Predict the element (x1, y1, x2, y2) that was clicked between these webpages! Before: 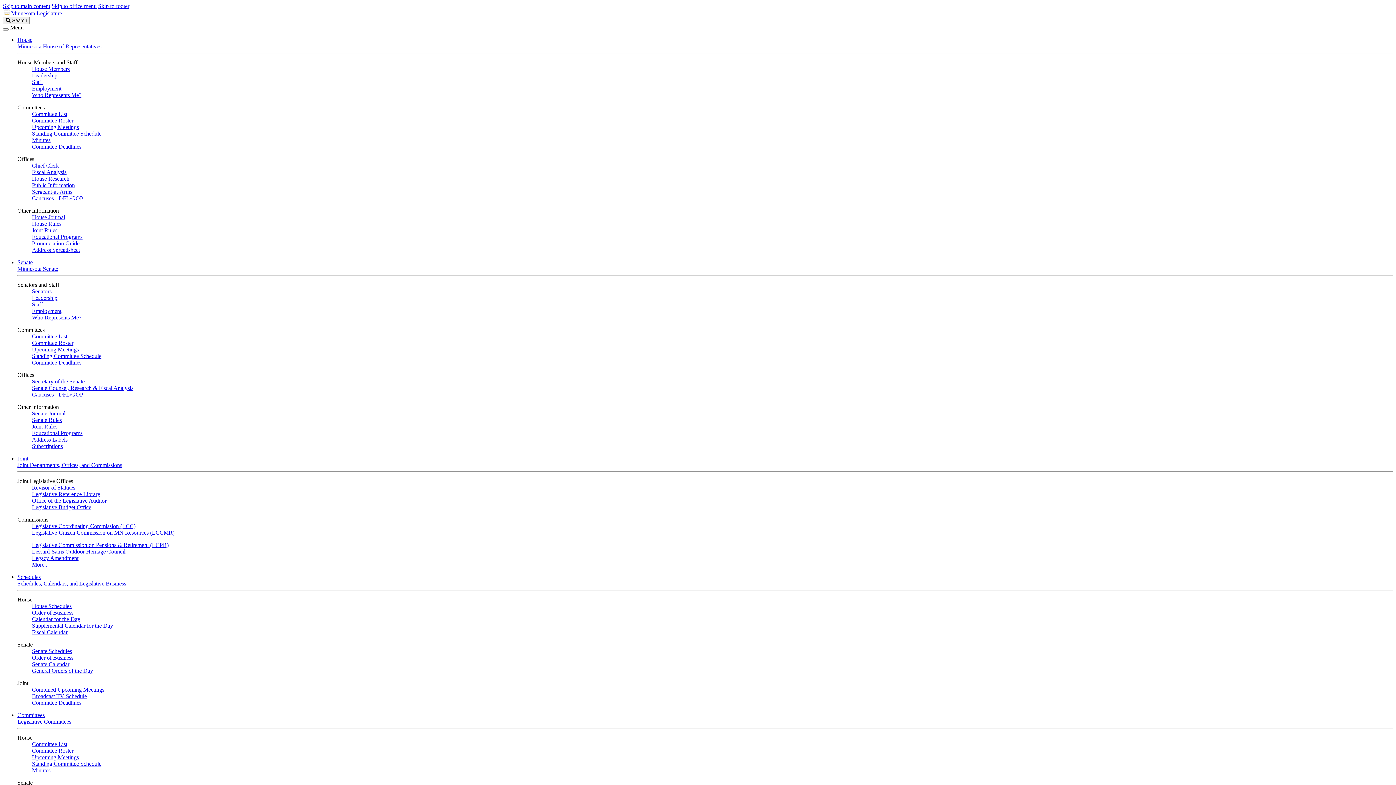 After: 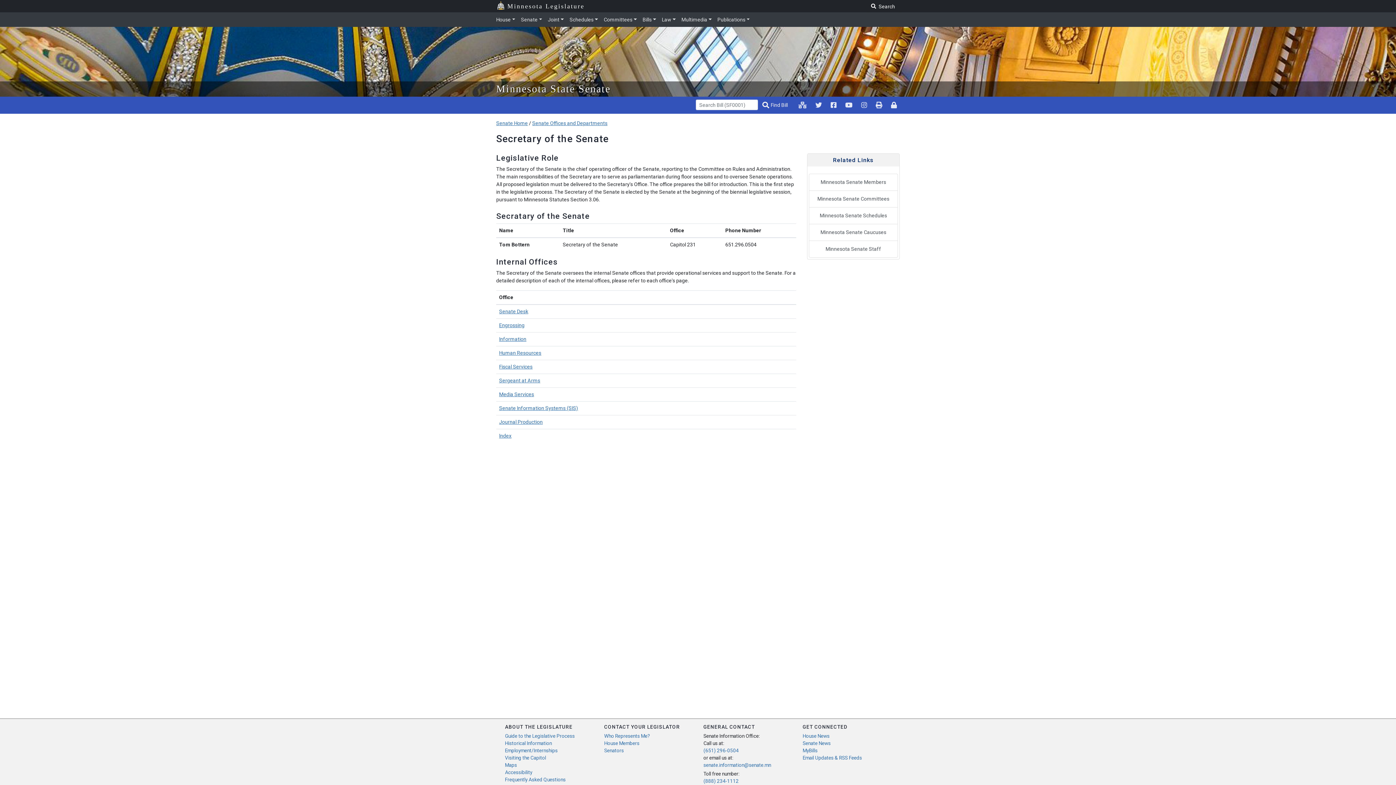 Action: label: Secretary of the Senate bbox: (32, 378, 84, 384)